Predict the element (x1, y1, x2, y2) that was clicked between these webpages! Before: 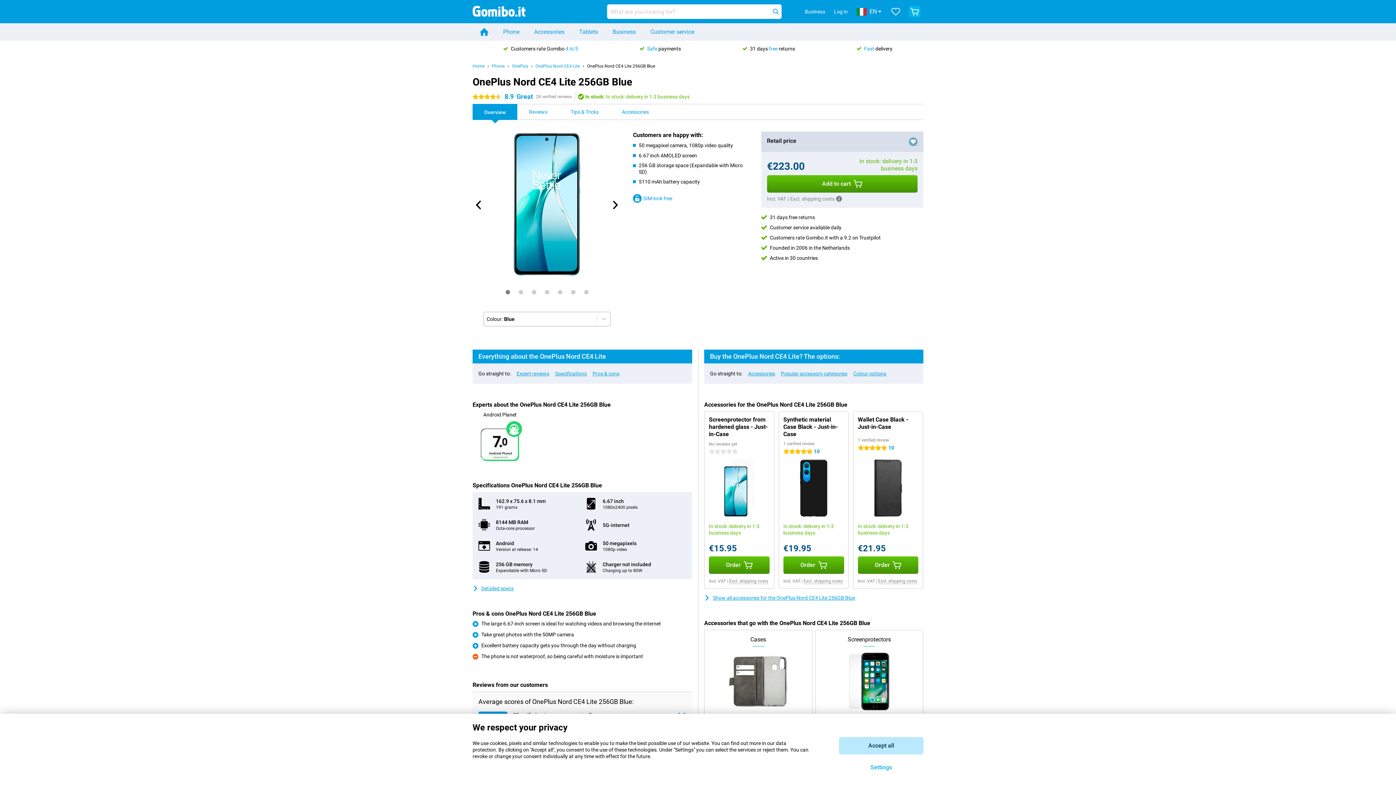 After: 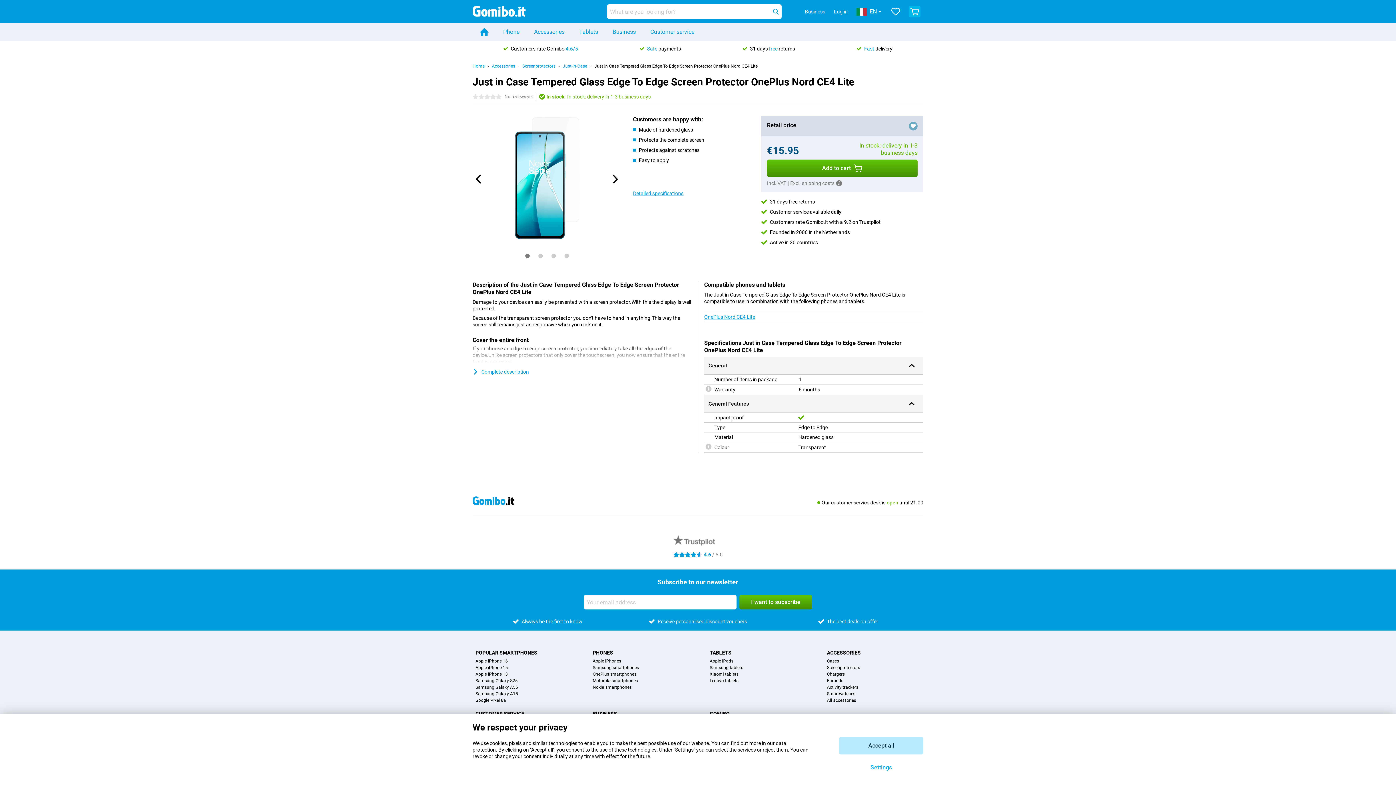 Action: bbox: (709, 441, 769, 454) label: No reviews yet
0 stars